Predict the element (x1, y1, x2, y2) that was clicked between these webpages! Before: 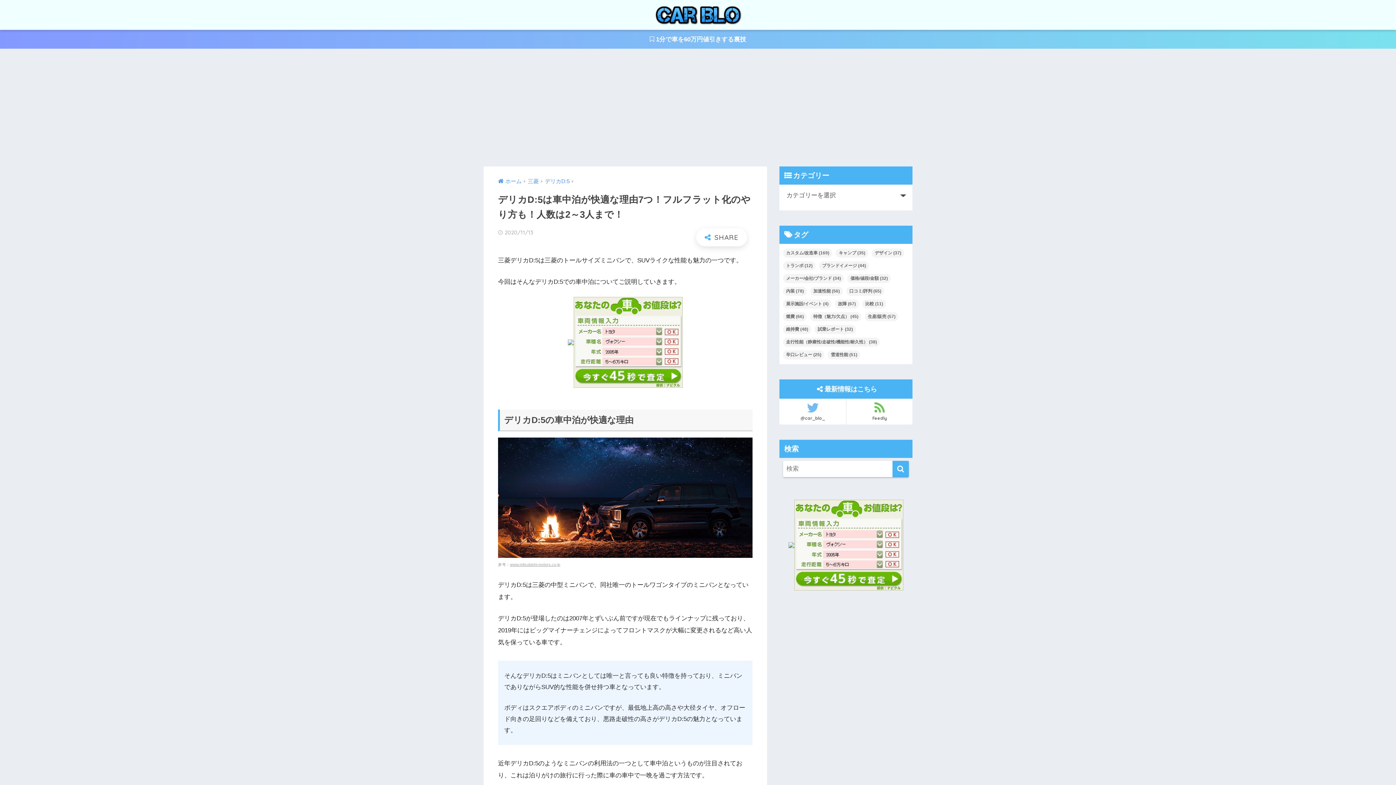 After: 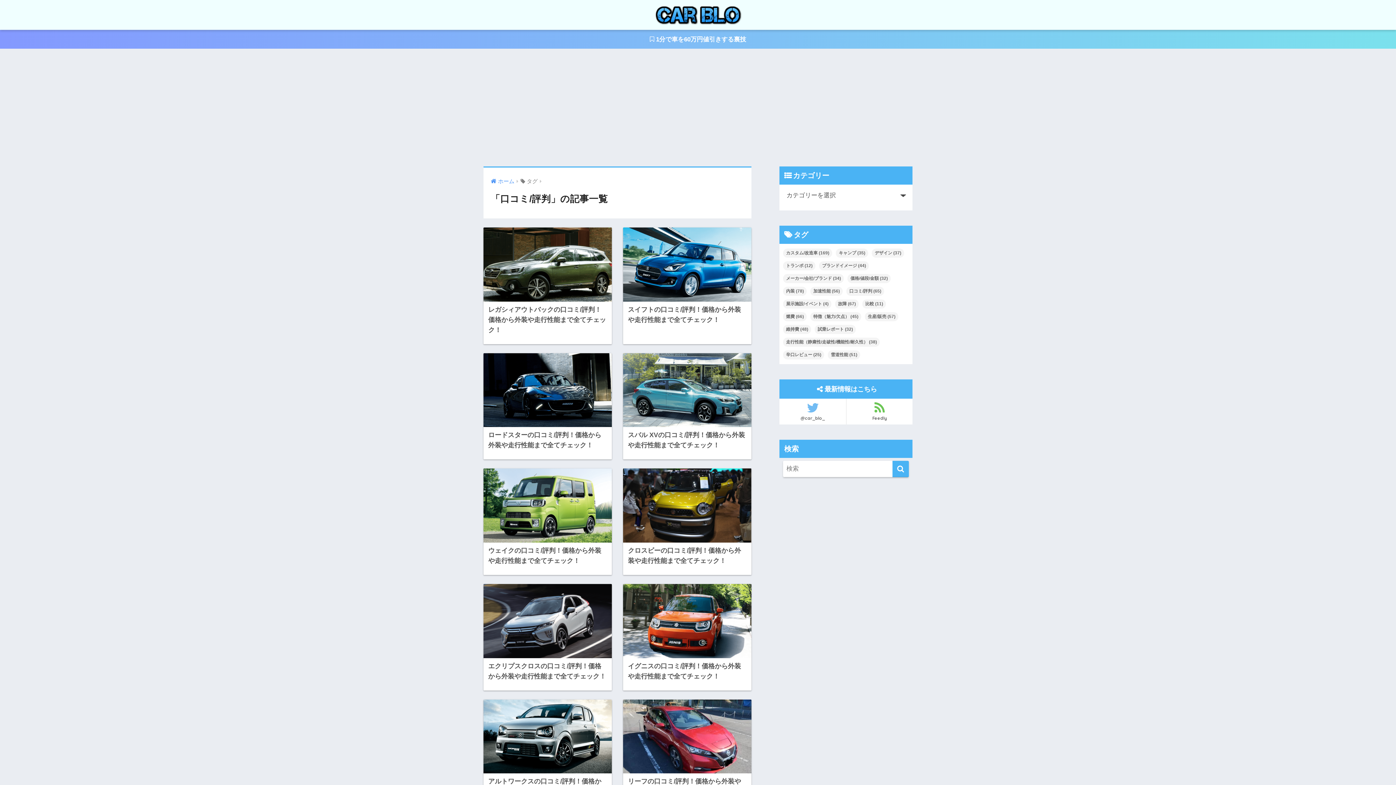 Action: label: 口コミ/評判 (65個の項目) bbox: (846, 287, 884, 296)